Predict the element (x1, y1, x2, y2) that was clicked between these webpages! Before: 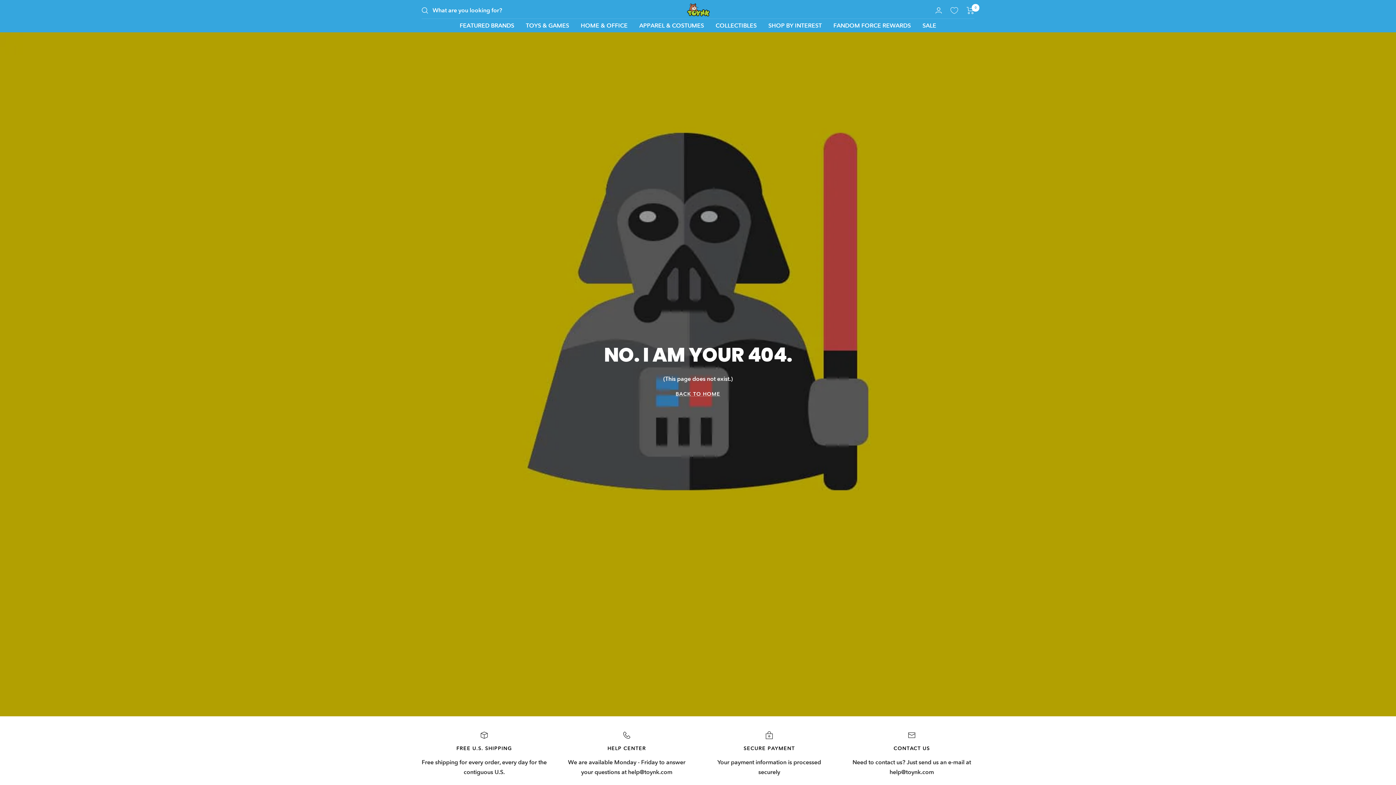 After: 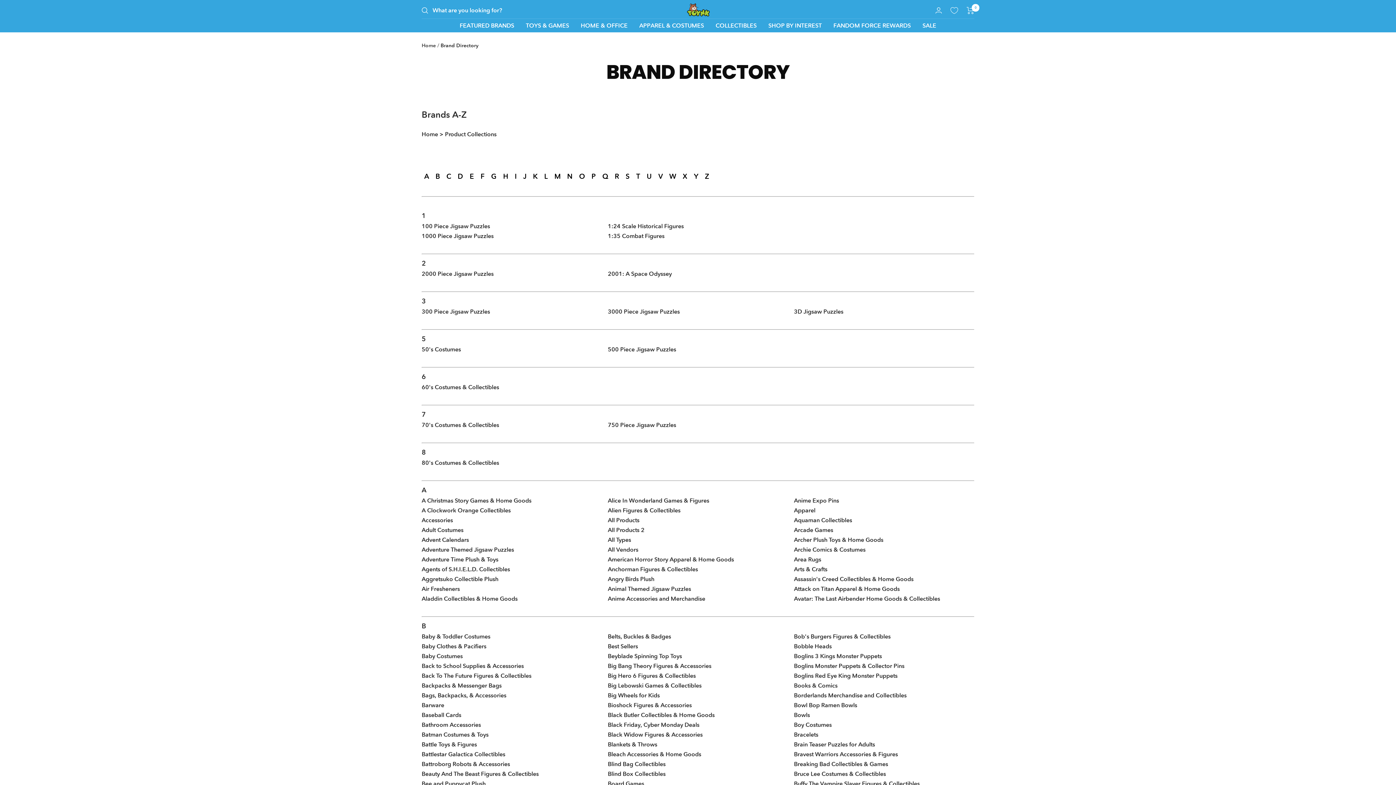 Action: label: COLLECTIBLES bbox: (715, 20, 756, 30)